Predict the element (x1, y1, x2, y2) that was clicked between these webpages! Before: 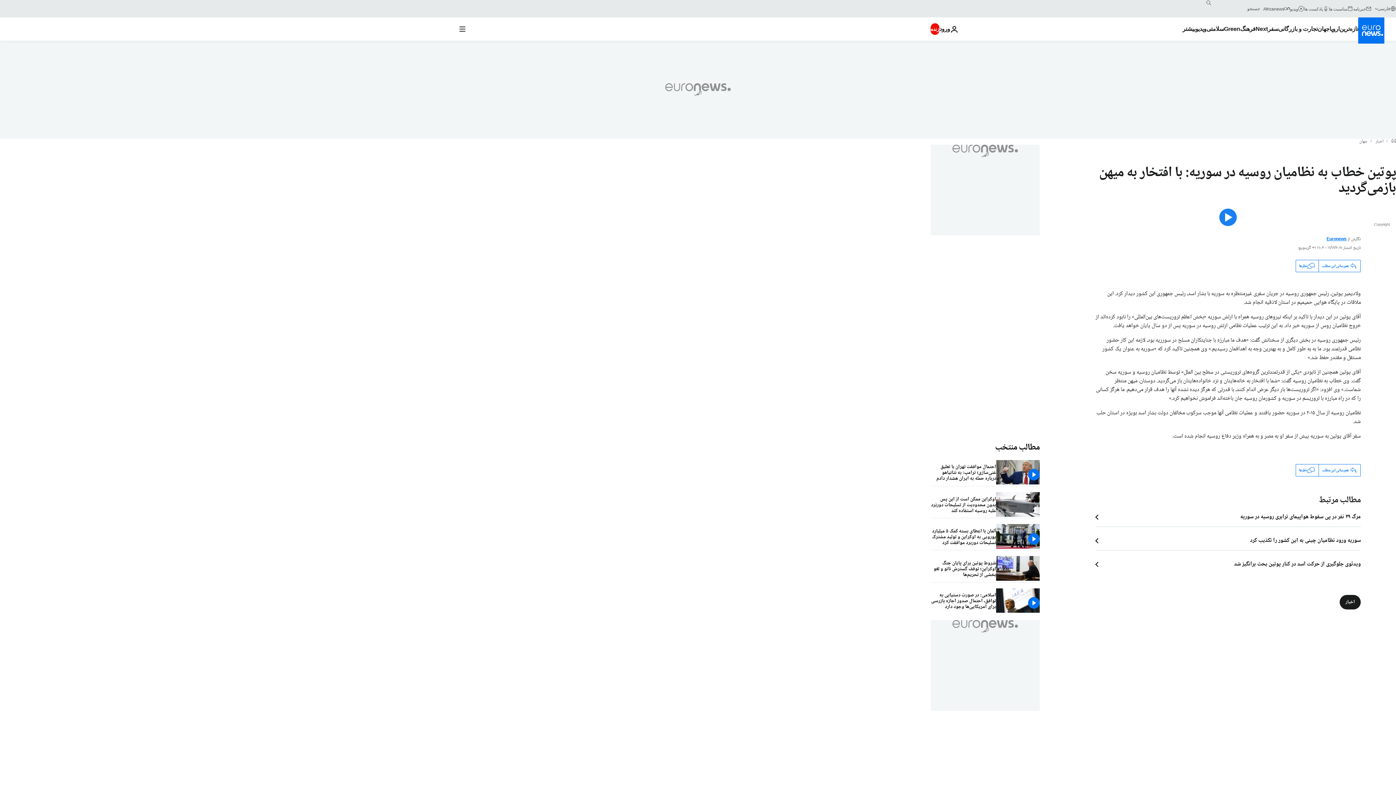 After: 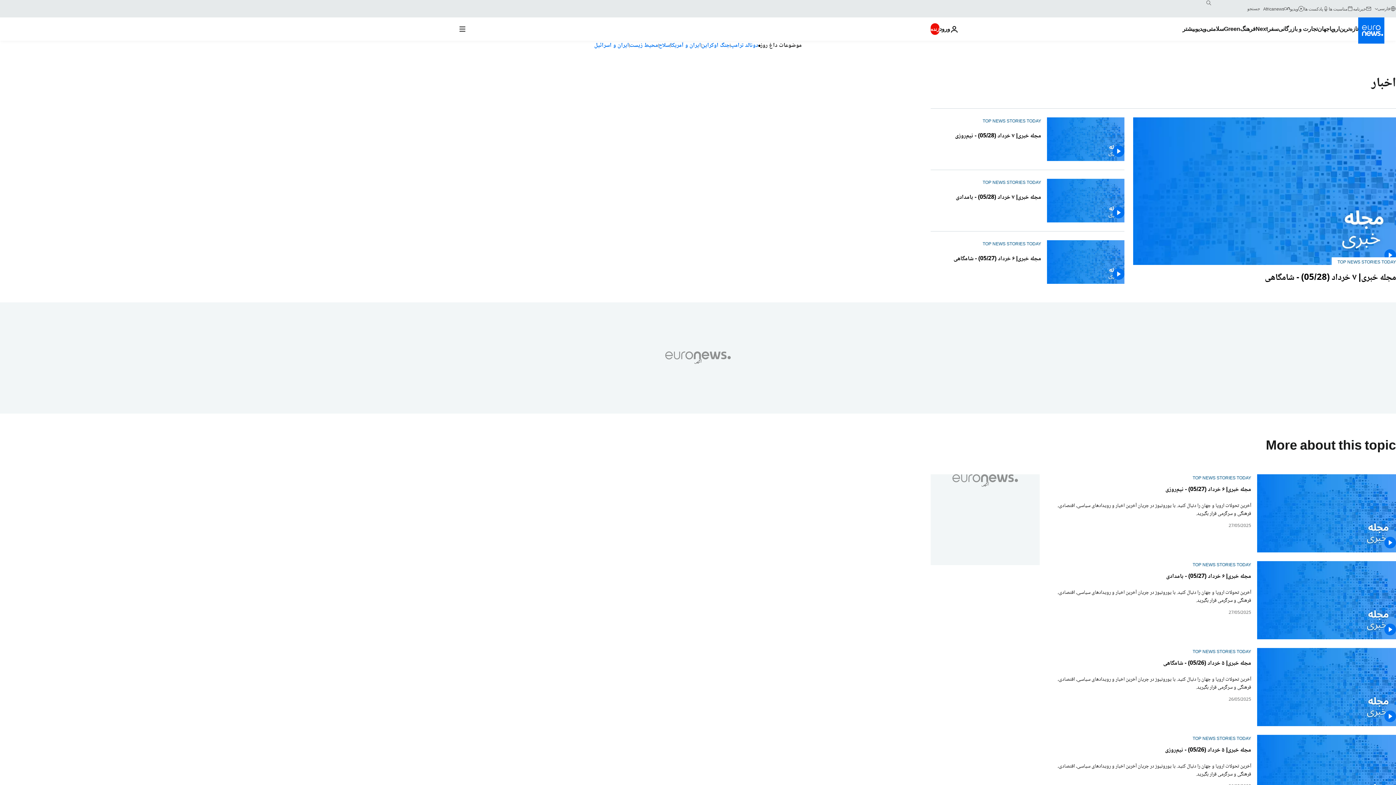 Action: label: اخبار bbox: (1340, 595, 1361, 609)